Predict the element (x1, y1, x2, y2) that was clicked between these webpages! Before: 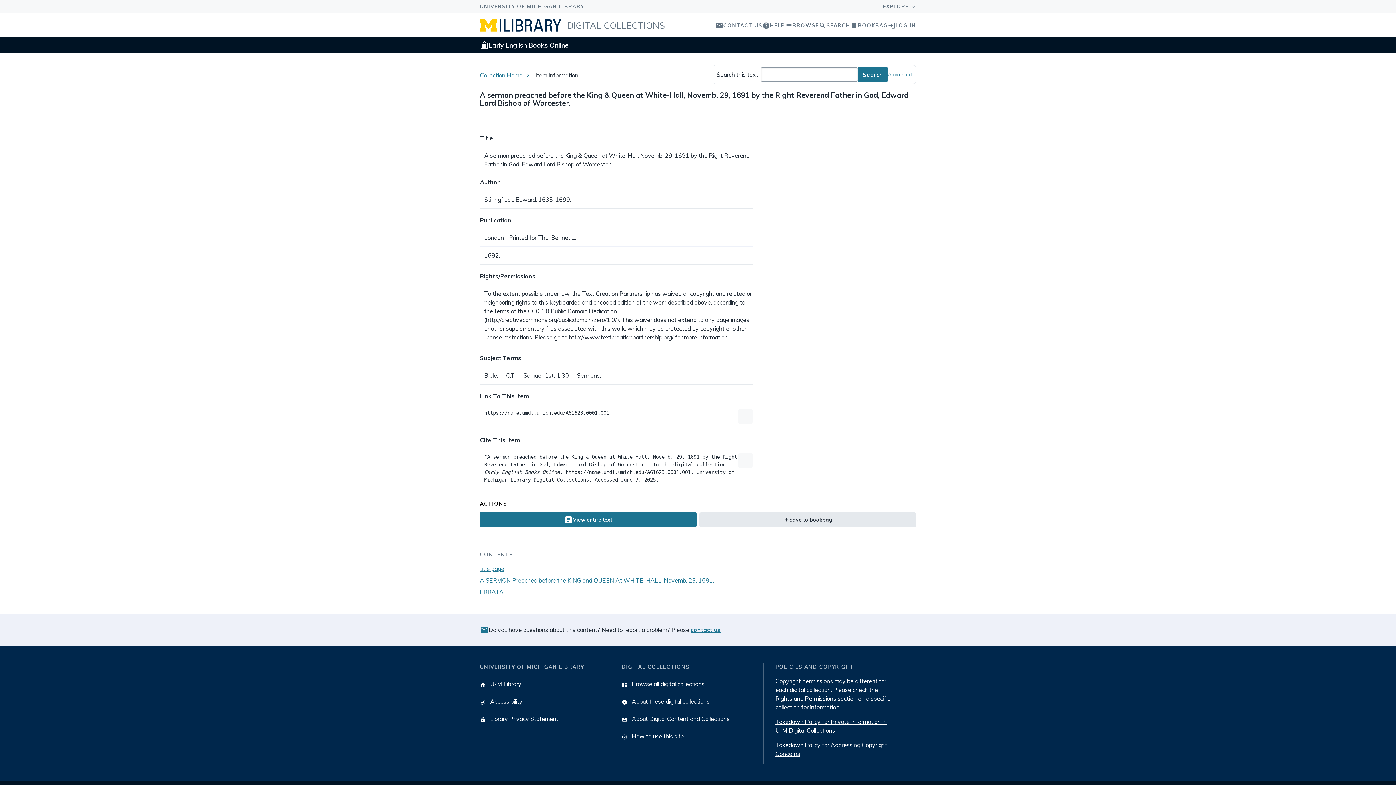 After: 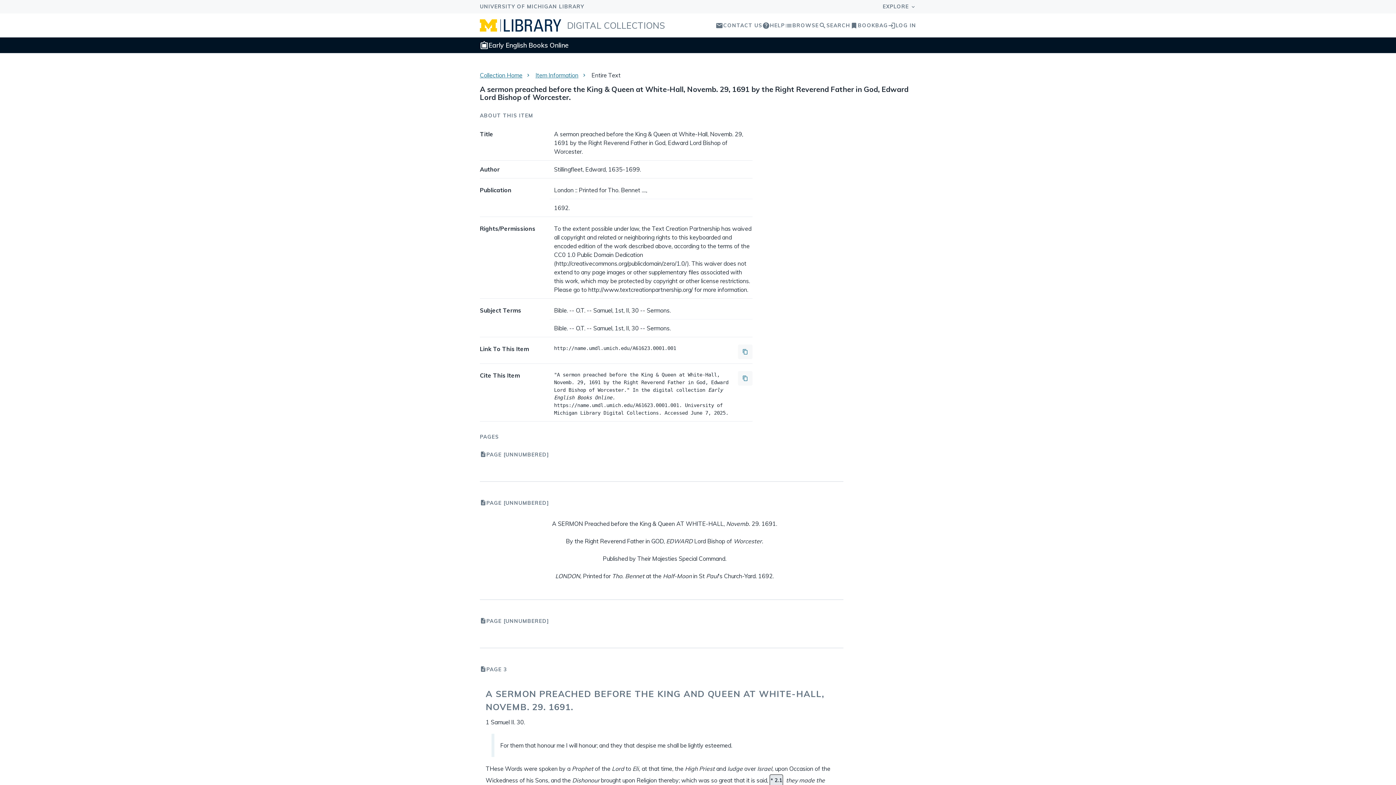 Action: label: article
View entire text bbox: (480, 512, 696, 527)